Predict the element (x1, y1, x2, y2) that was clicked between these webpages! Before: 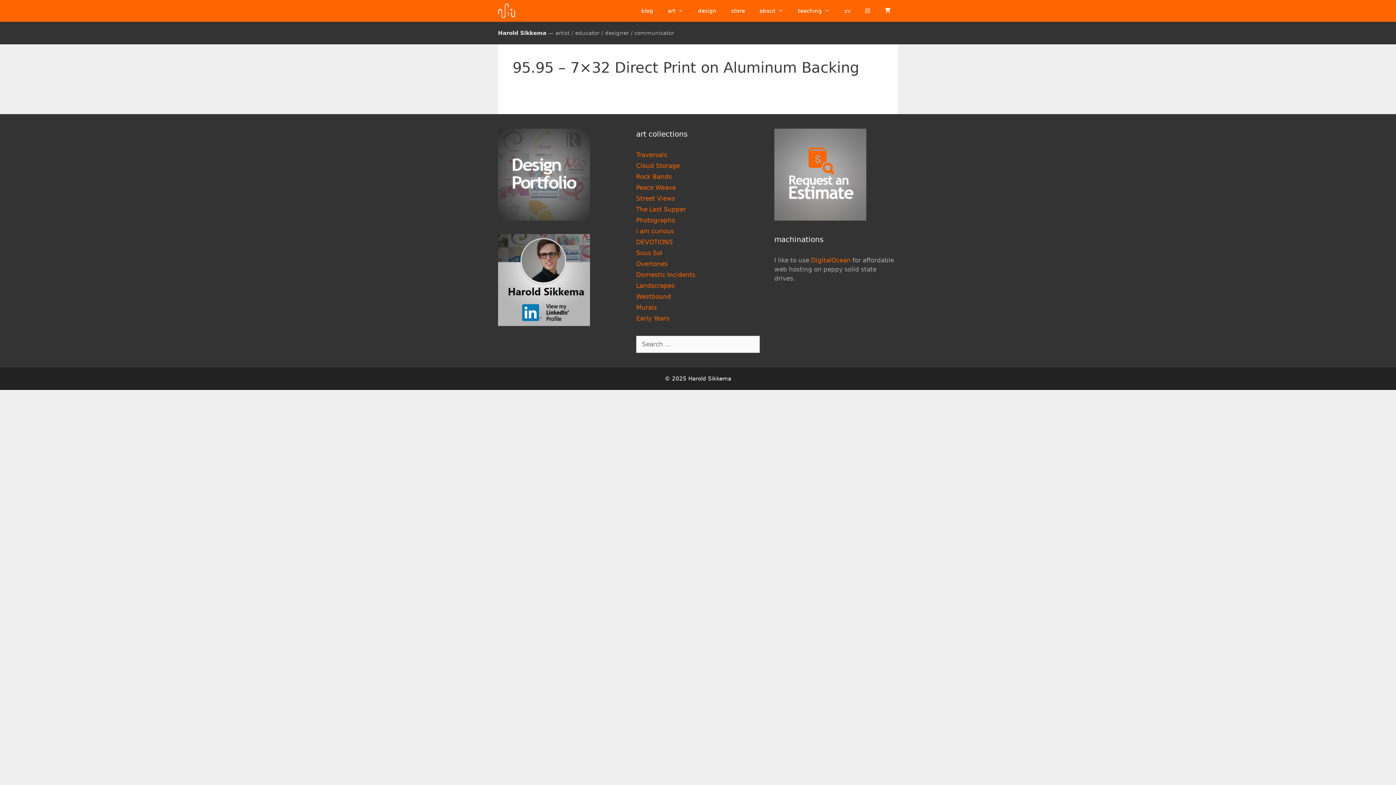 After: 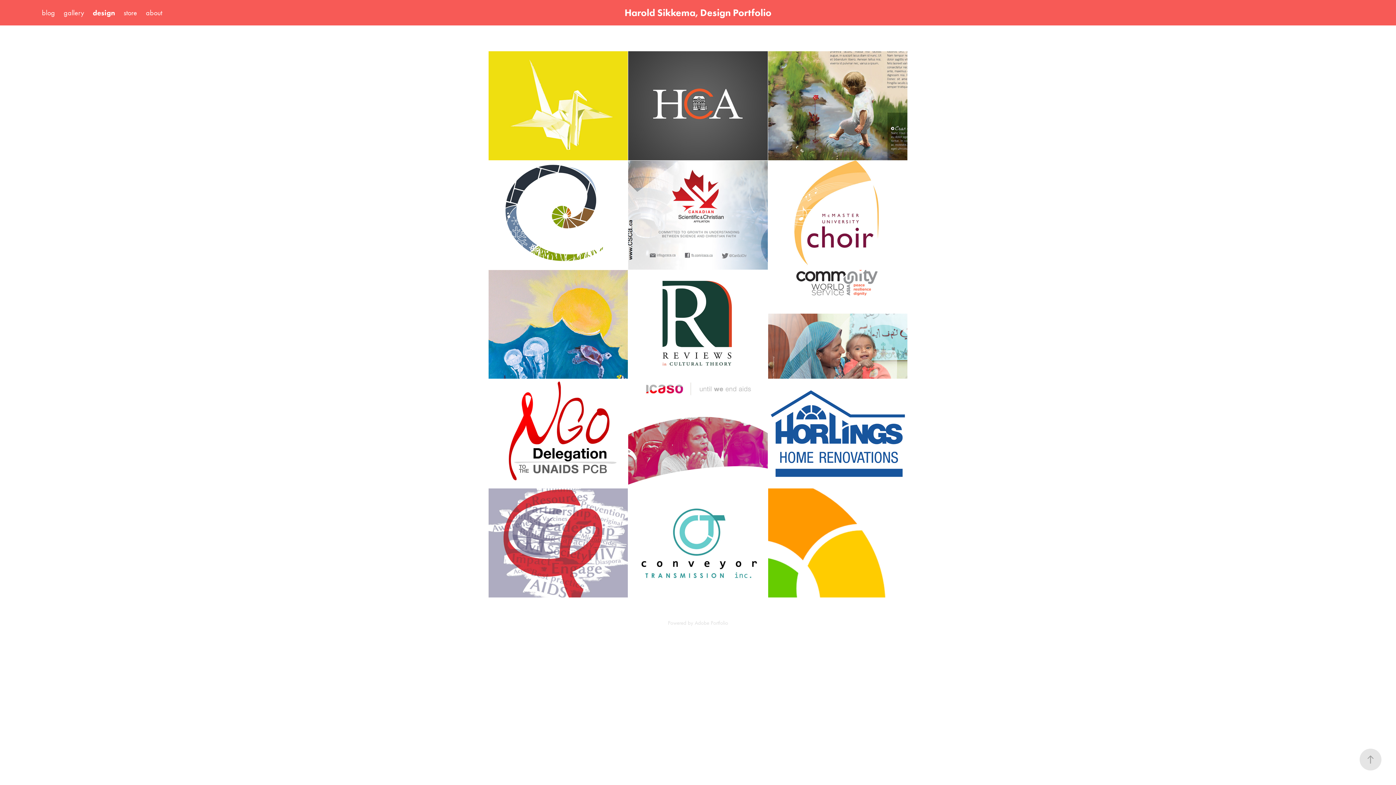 Action: bbox: (690, 0, 724, 21) label: design